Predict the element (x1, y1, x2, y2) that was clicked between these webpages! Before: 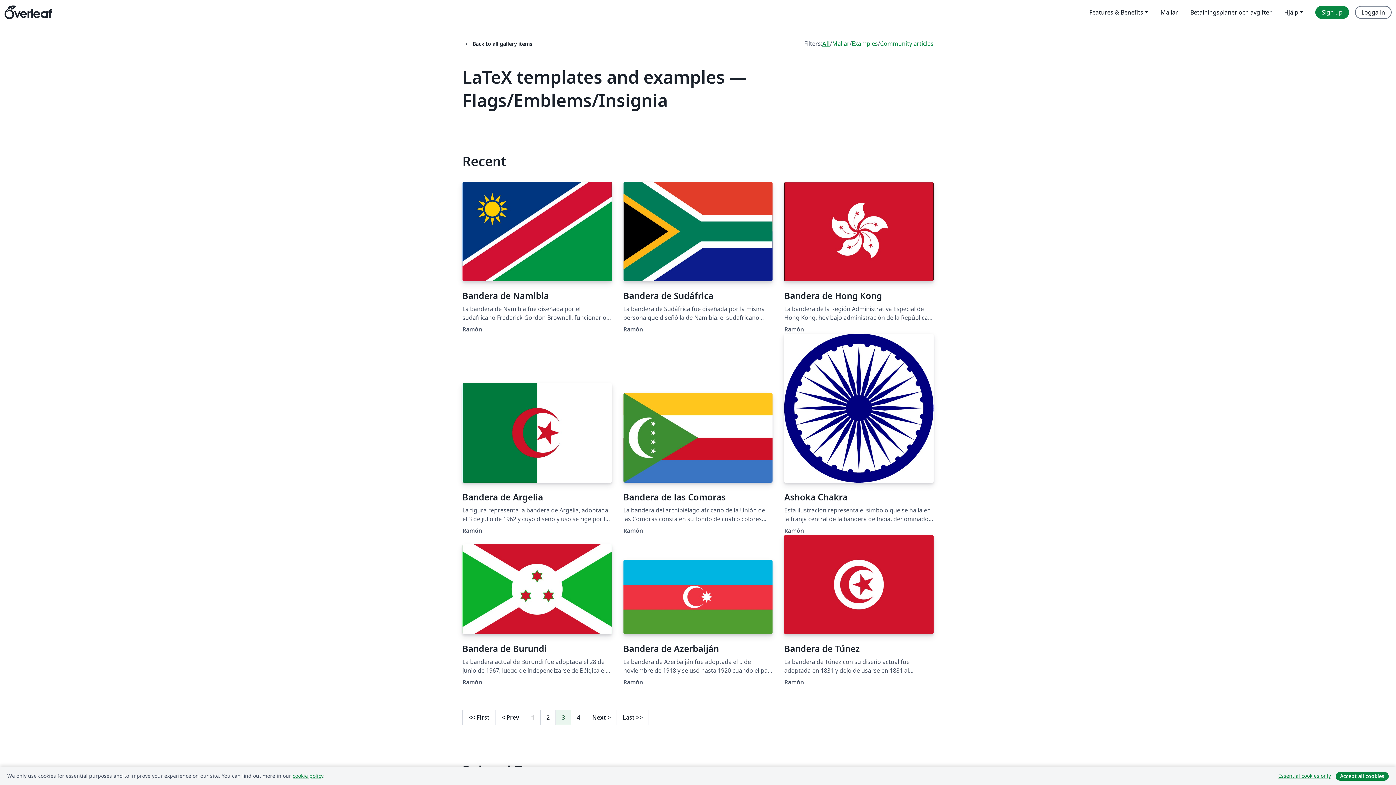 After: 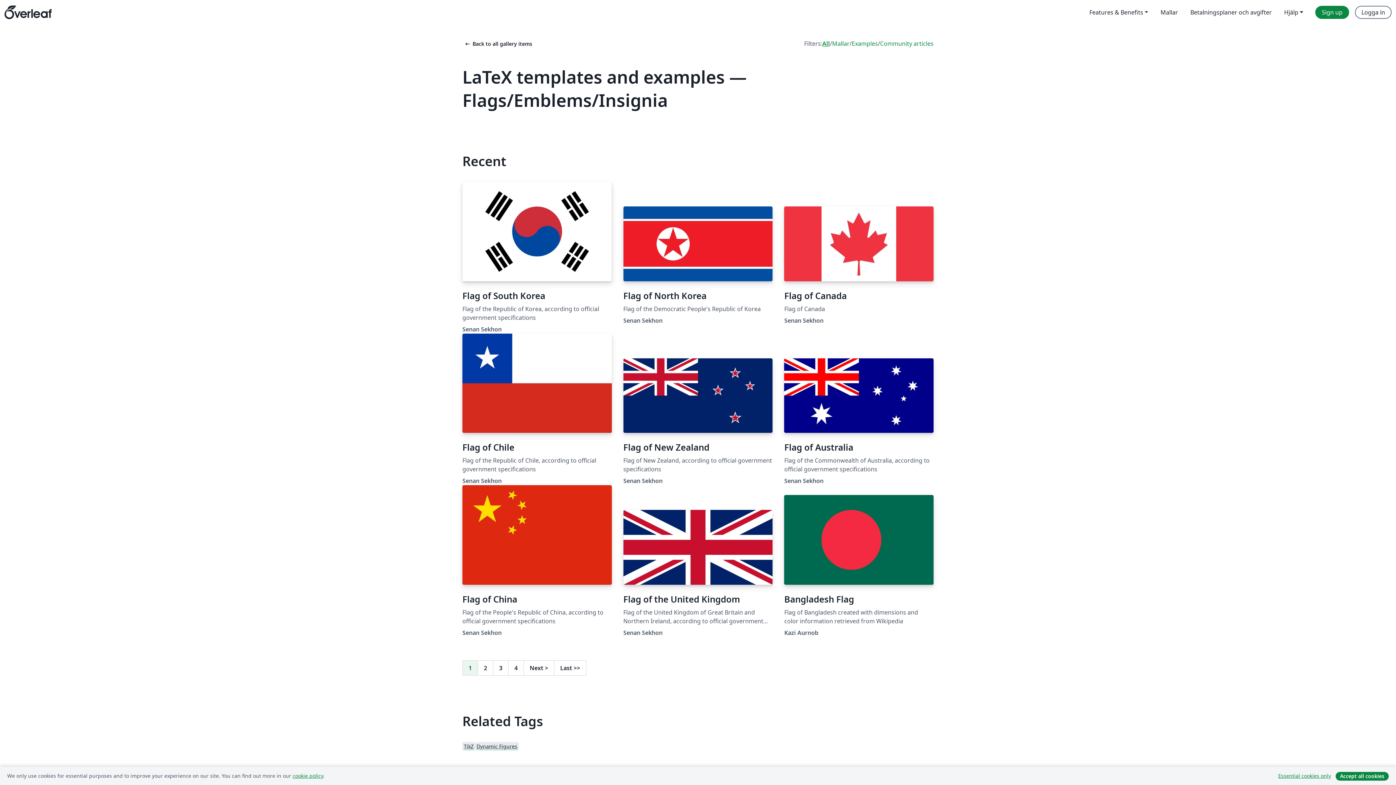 Action: bbox: (525, 710, 540, 725) label: Go to page 1